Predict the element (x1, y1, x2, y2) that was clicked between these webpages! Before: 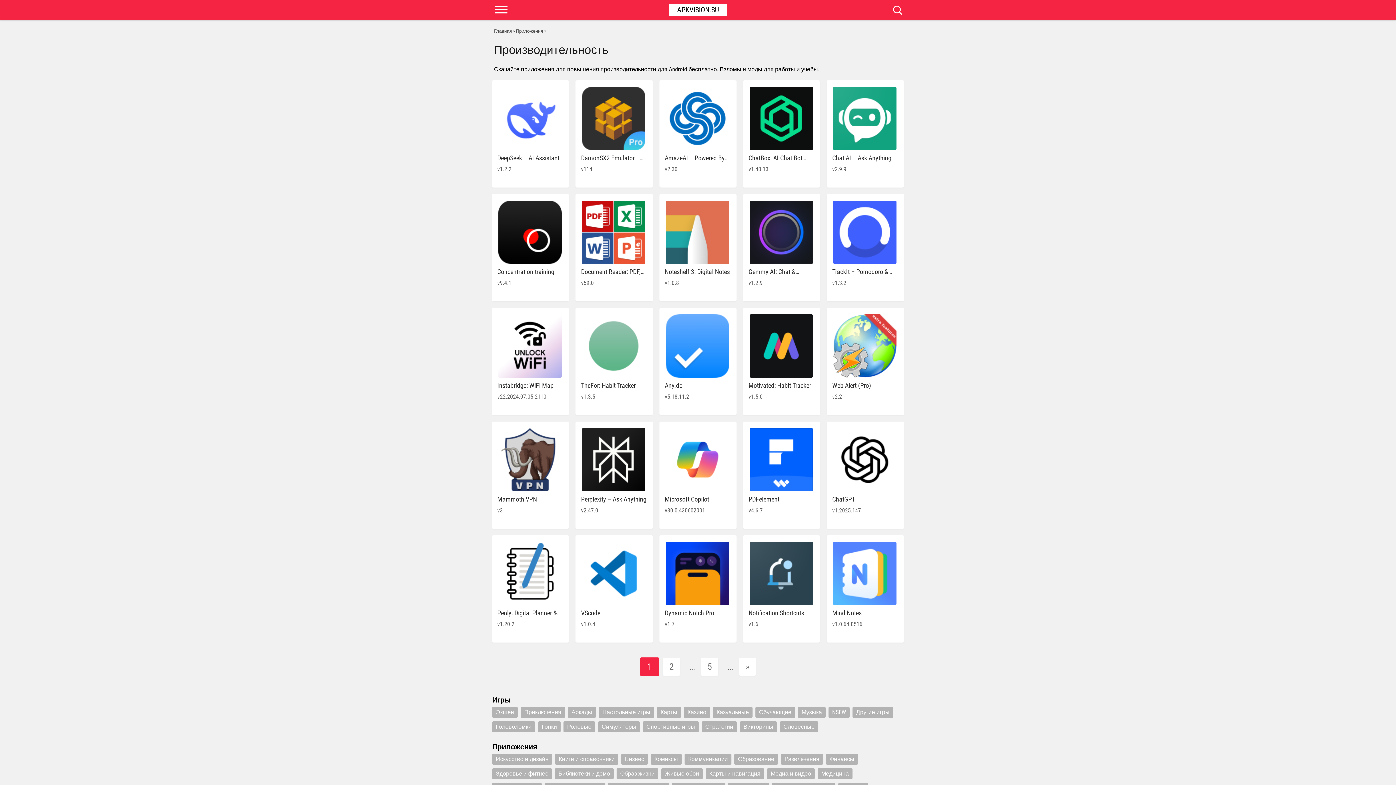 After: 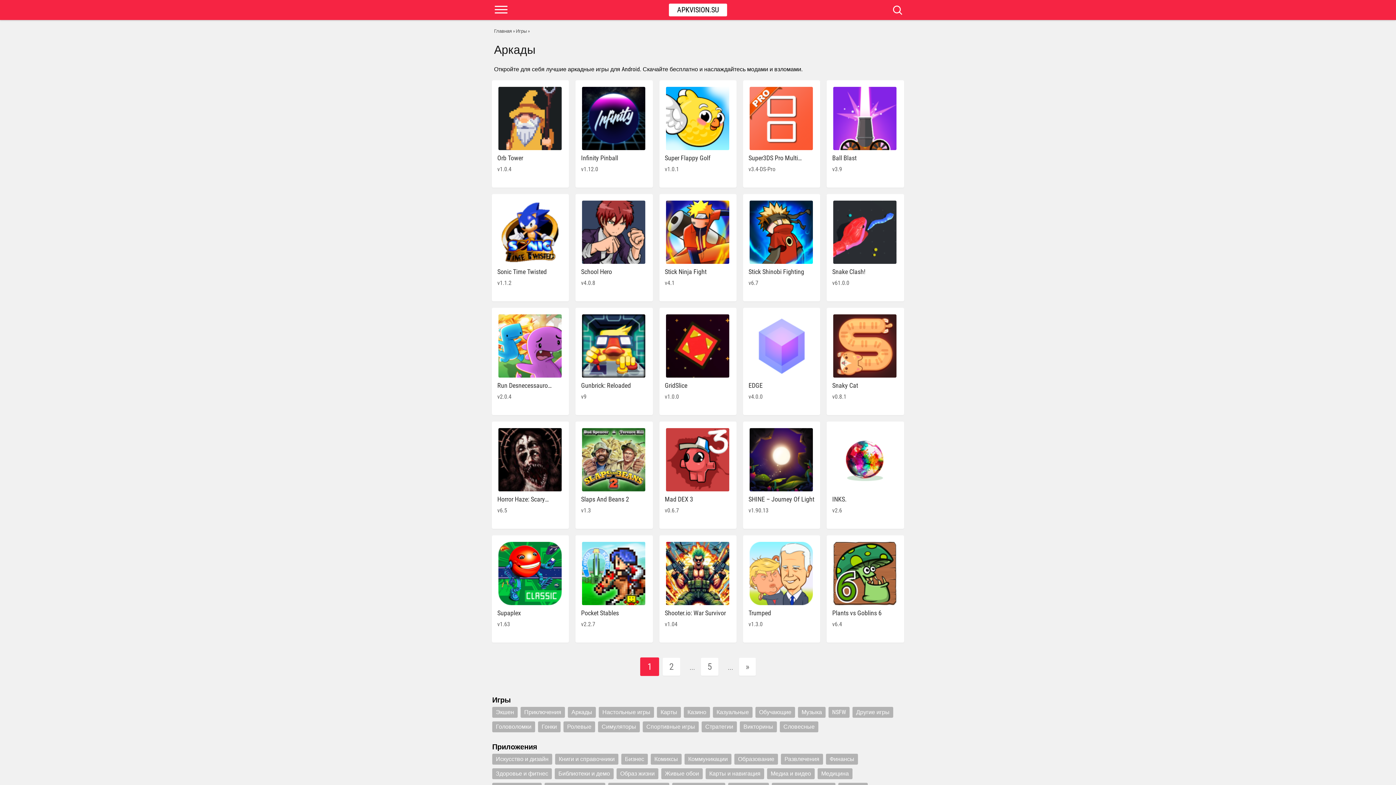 Action: label: Аркады bbox: (568, 707, 596, 718)